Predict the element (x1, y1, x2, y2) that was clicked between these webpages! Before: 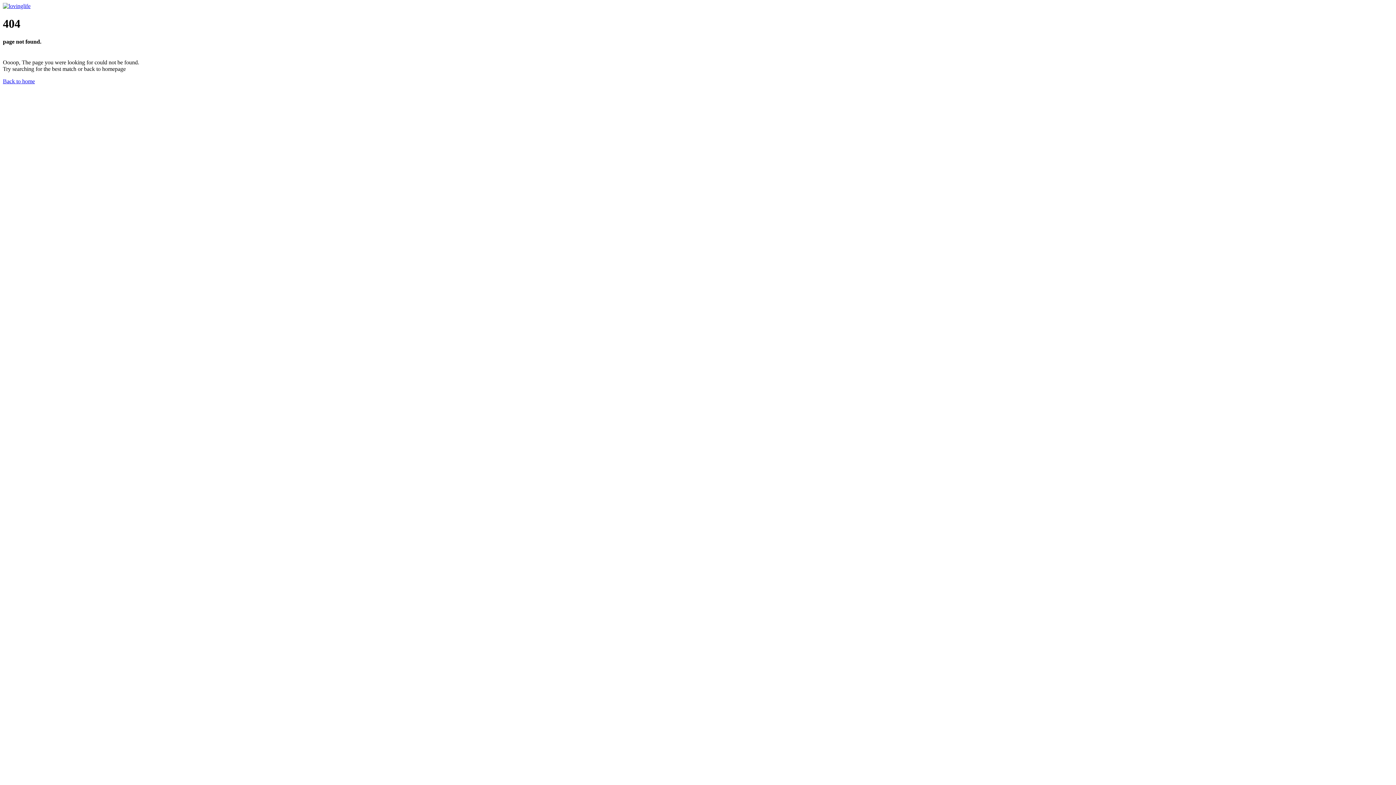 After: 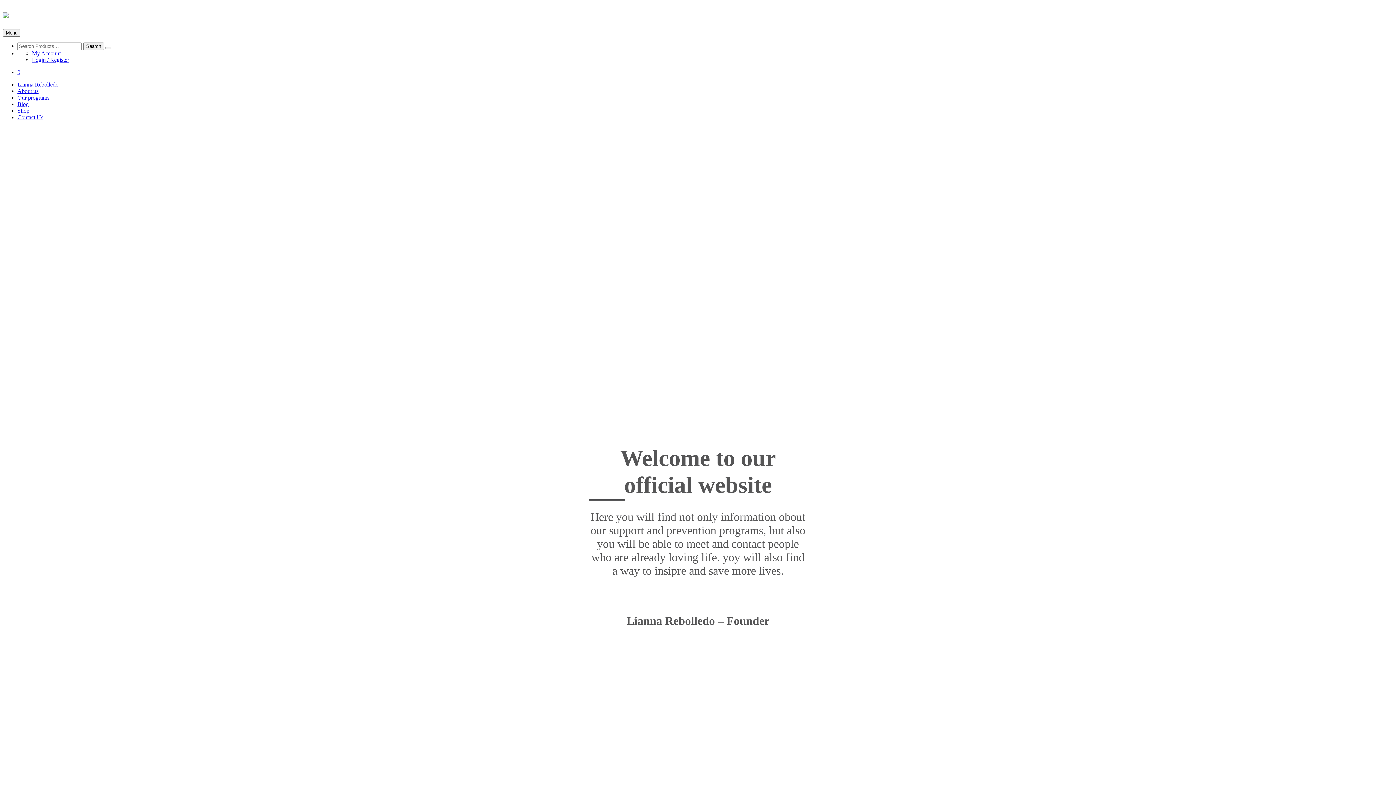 Action: bbox: (2, 2, 30, 9)